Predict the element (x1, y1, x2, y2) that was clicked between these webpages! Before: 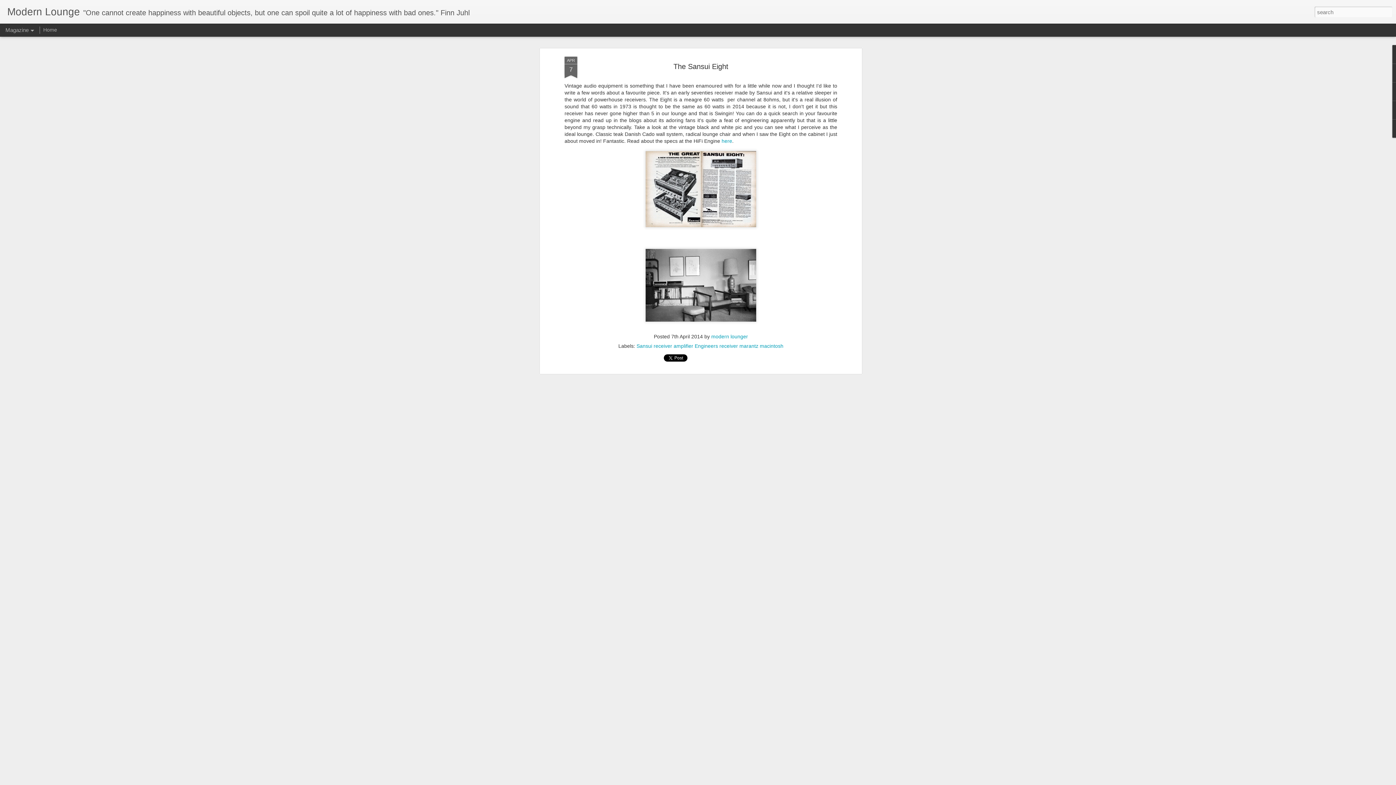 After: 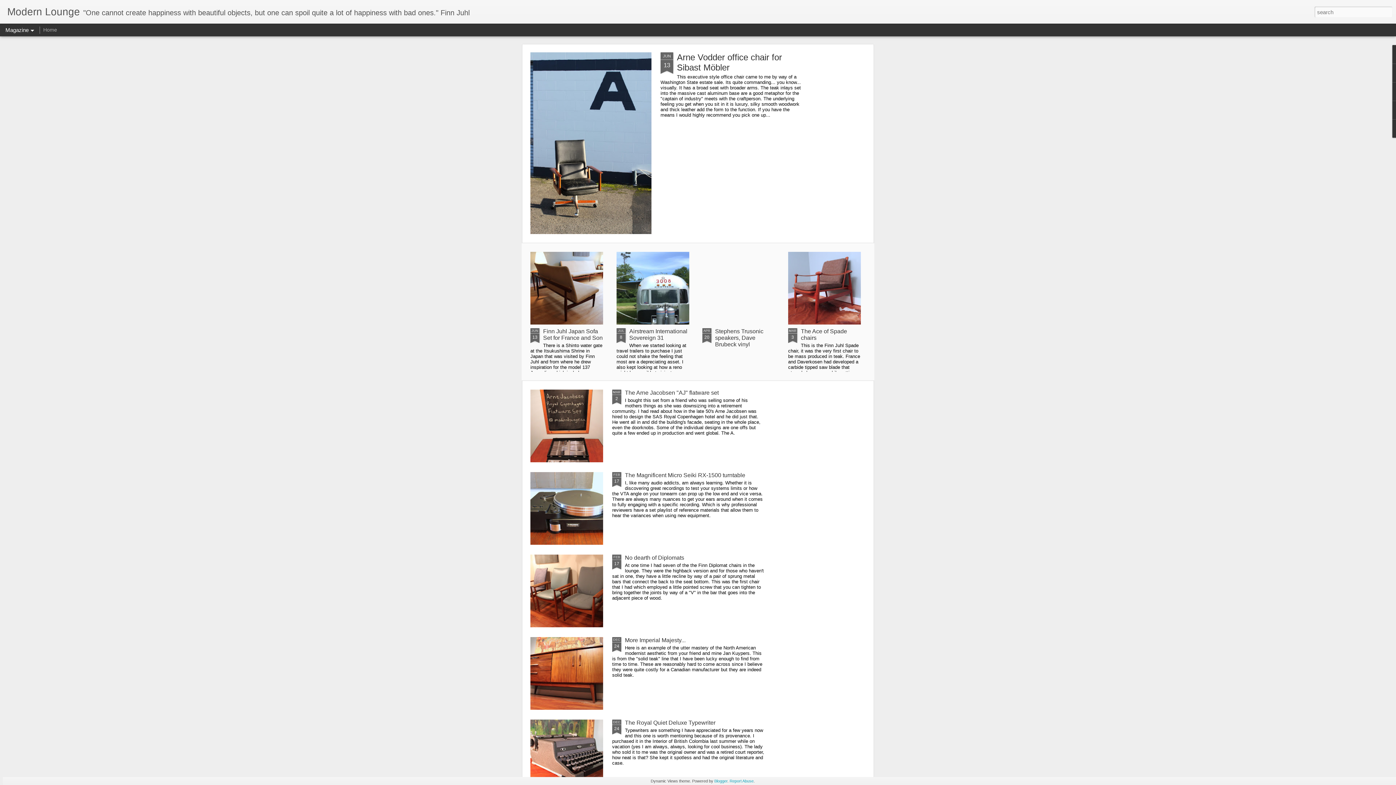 Action: bbox: (43, 26, 57, 32) label: Home